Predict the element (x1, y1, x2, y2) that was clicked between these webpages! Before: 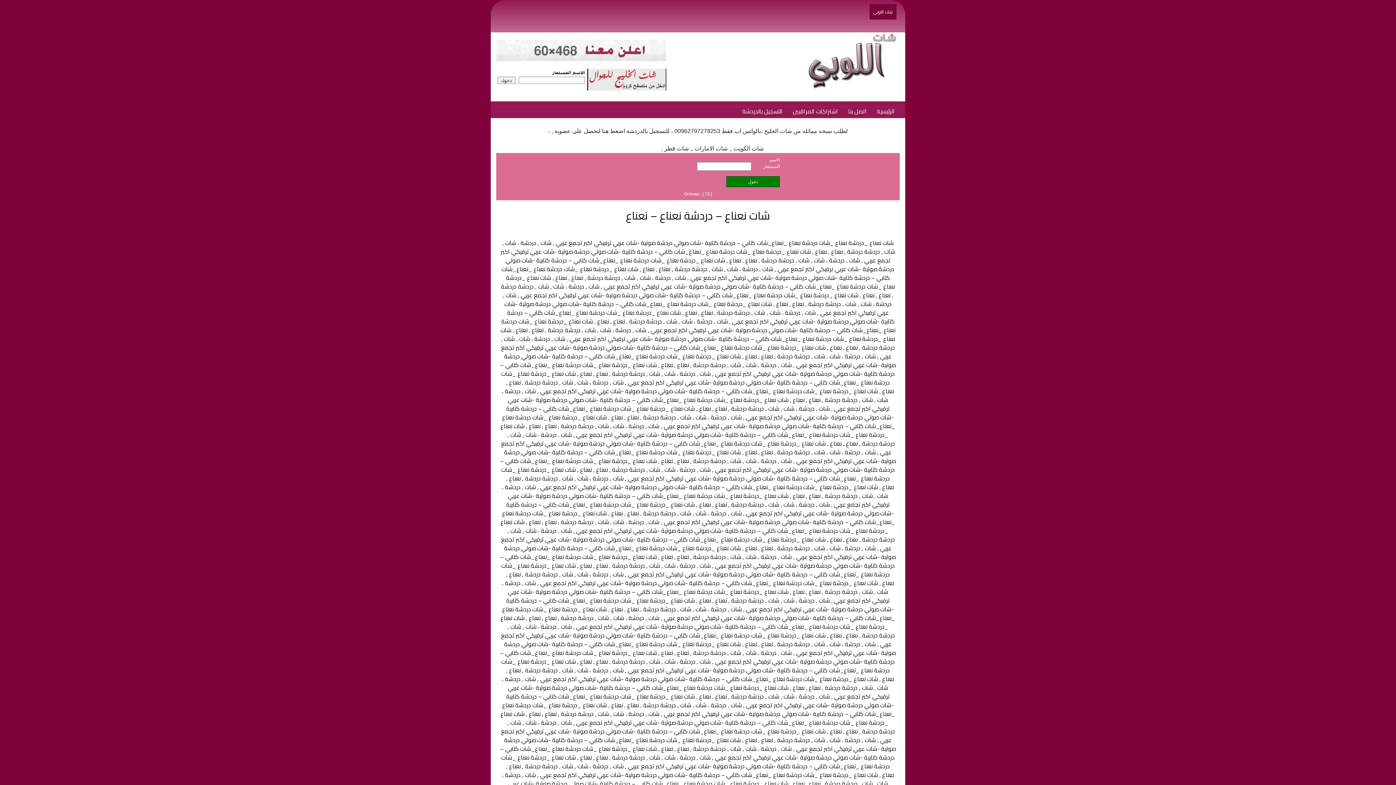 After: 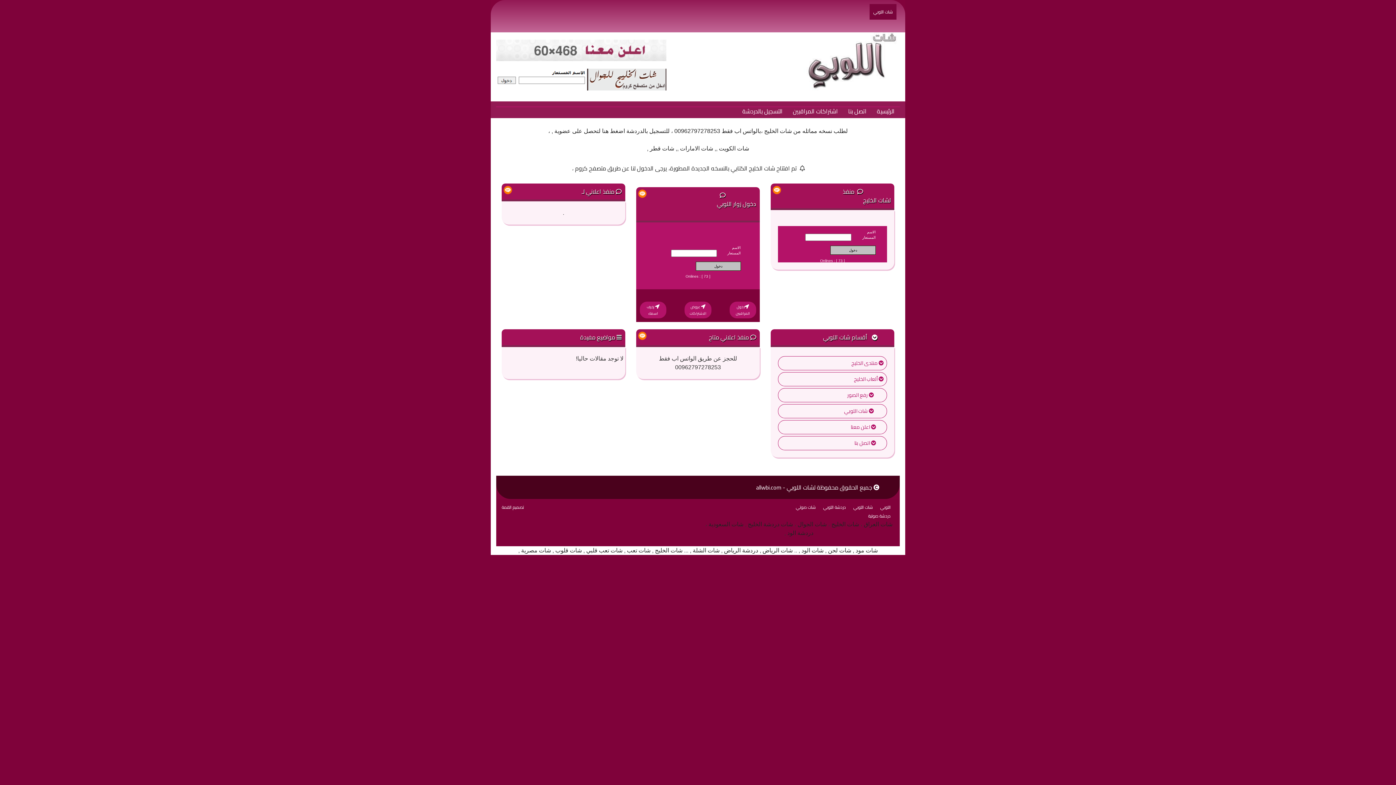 Action: label: لطلب نسخه مماثله من شات الخليج ،بالواتس اب فقط 00962797278253 bbox: (674, 128, 848, 134)